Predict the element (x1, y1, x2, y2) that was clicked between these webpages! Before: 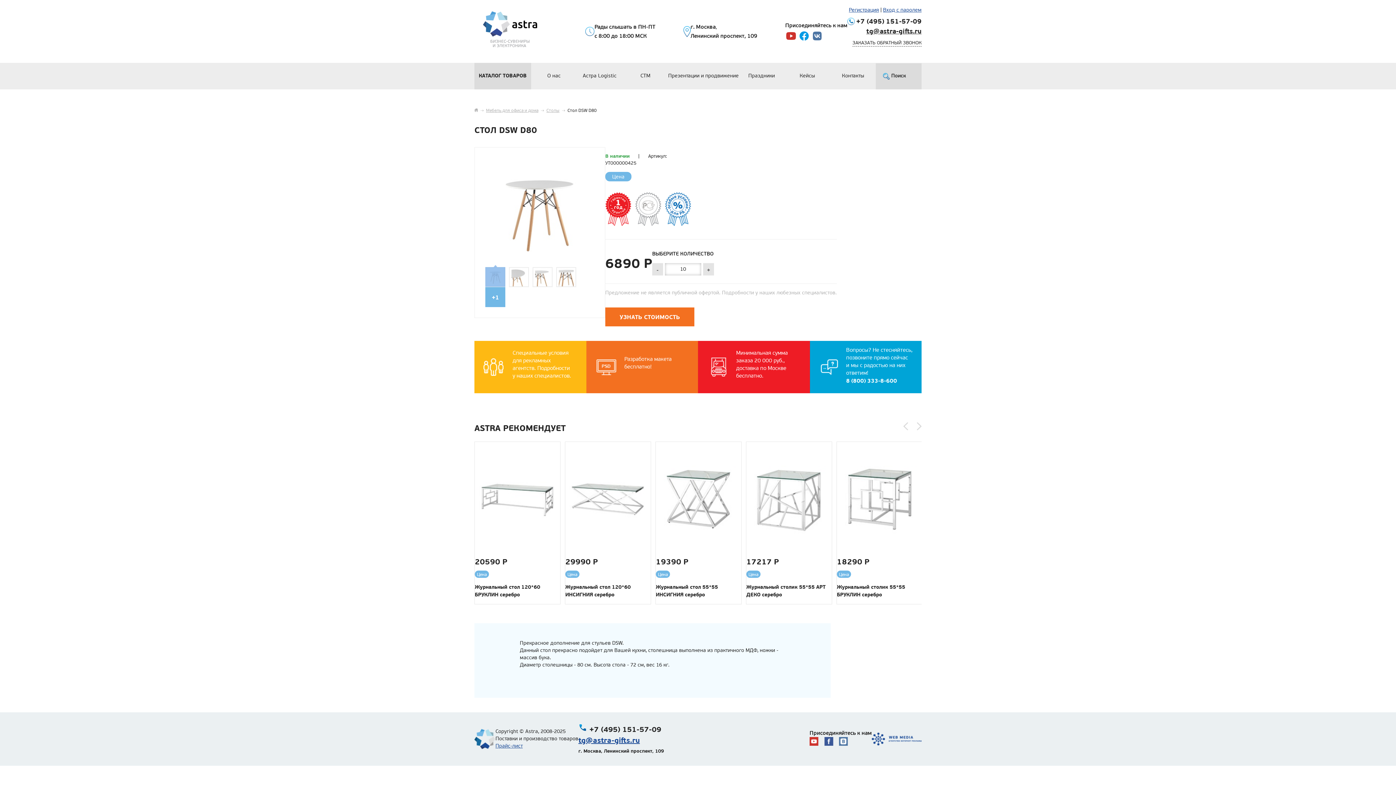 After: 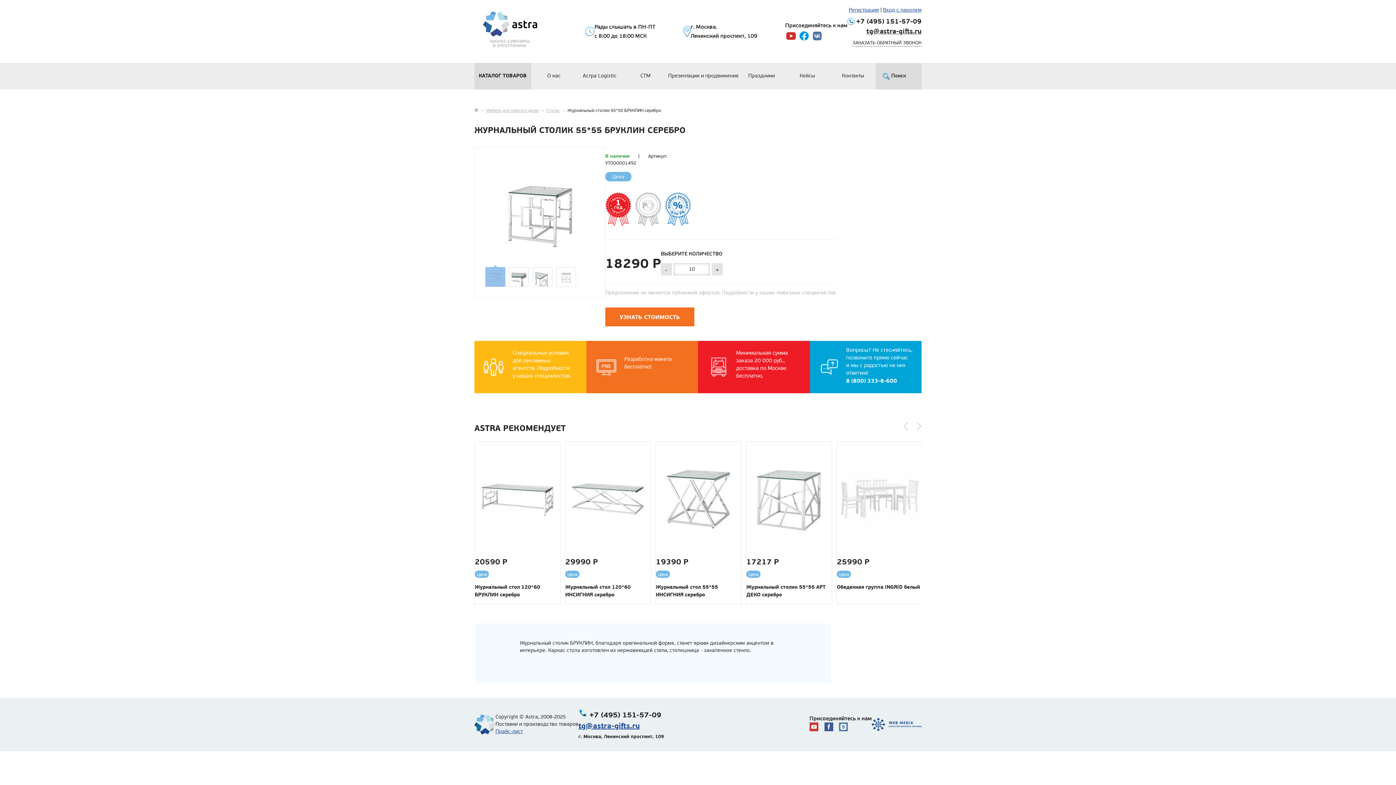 Action: bbox: (837, 442, 922, 549)